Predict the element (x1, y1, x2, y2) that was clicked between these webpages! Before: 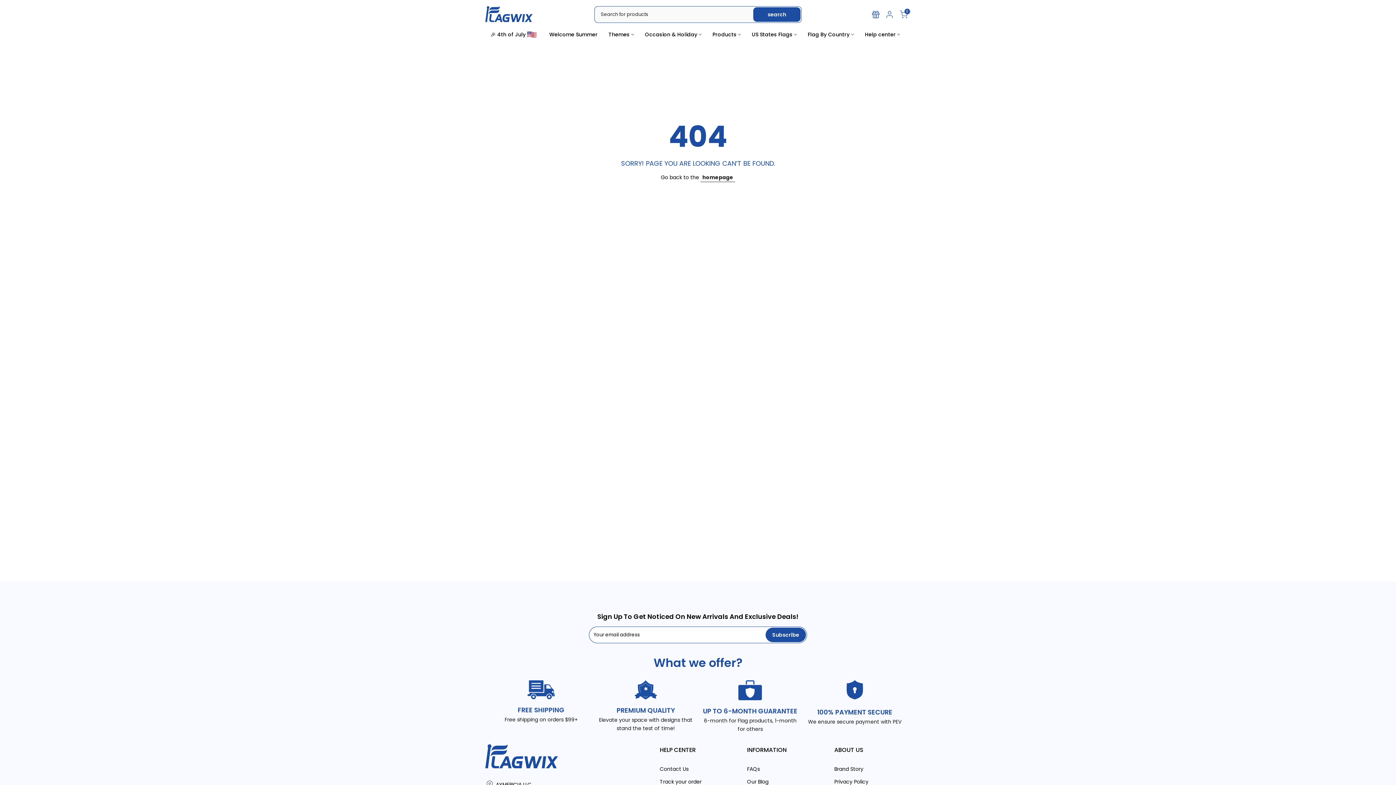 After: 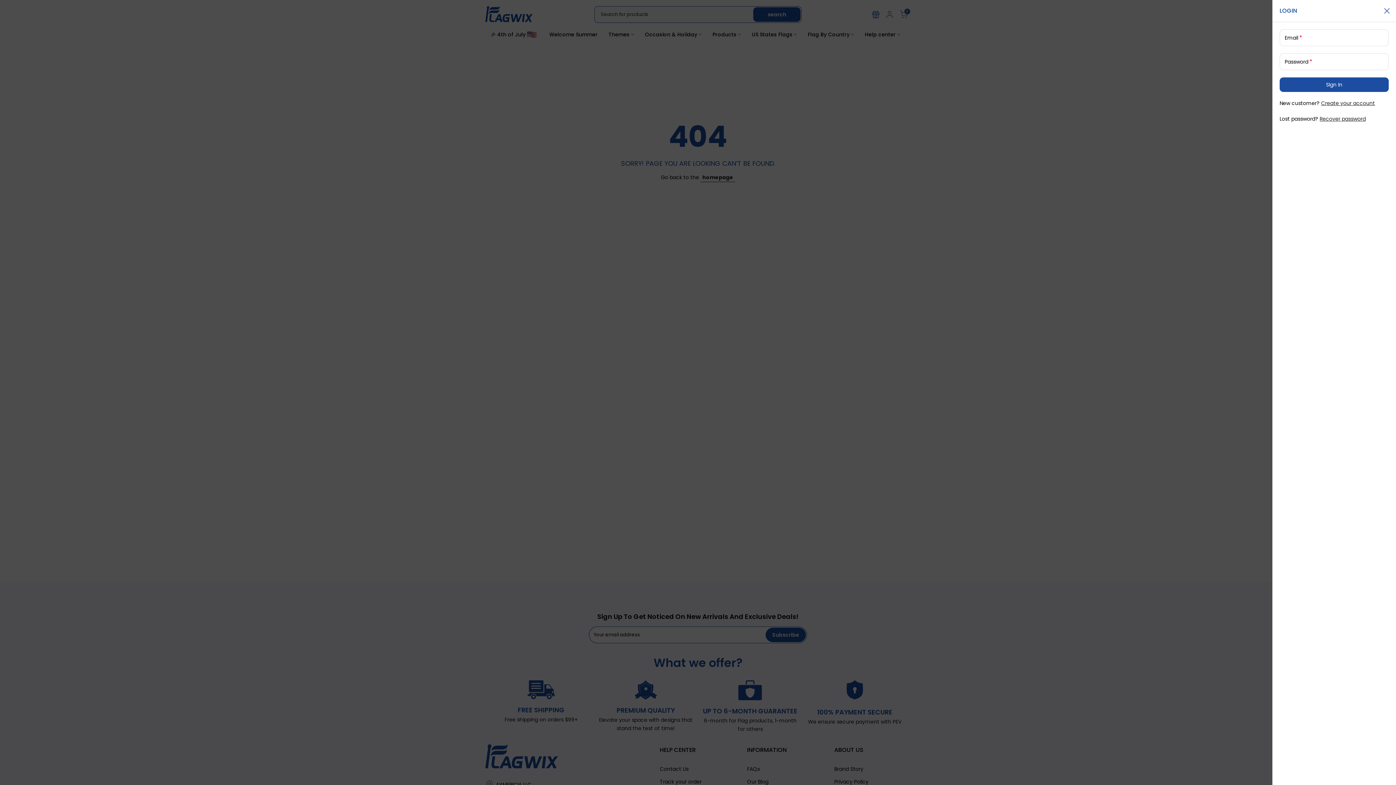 Action: bbox: (885, 10, 894, 18)